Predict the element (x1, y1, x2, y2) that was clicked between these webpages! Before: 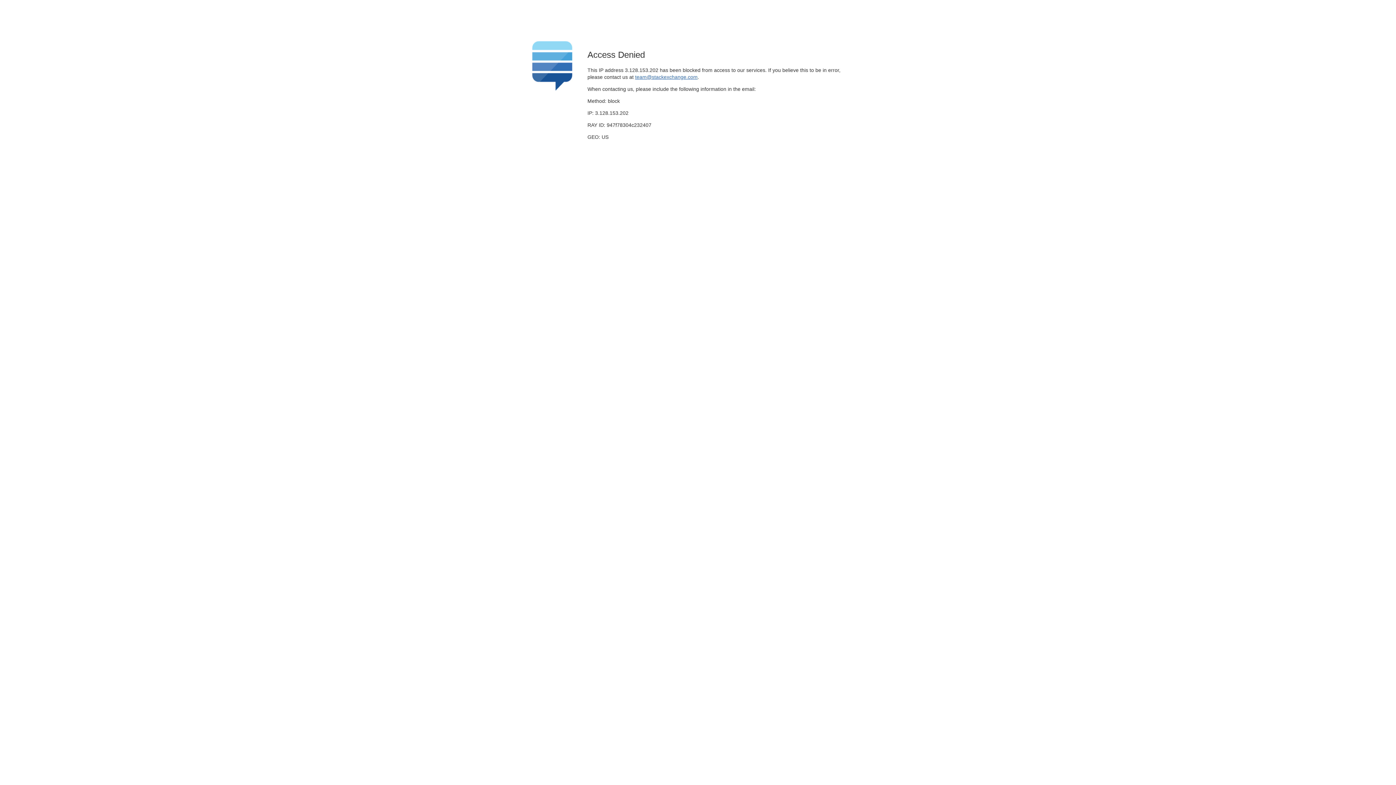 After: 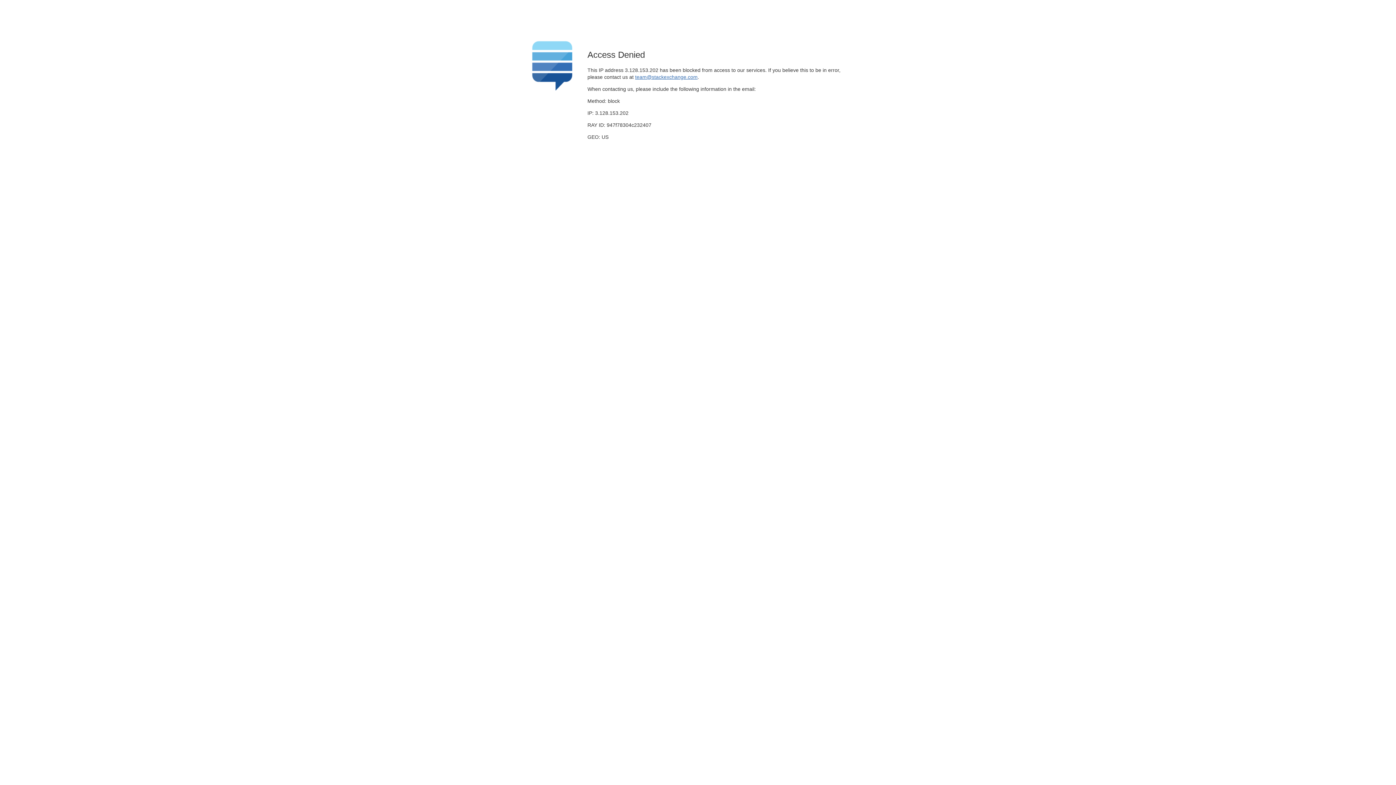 Action: label: team@stackexchange.com bbox: (635, 74, 697, 79)